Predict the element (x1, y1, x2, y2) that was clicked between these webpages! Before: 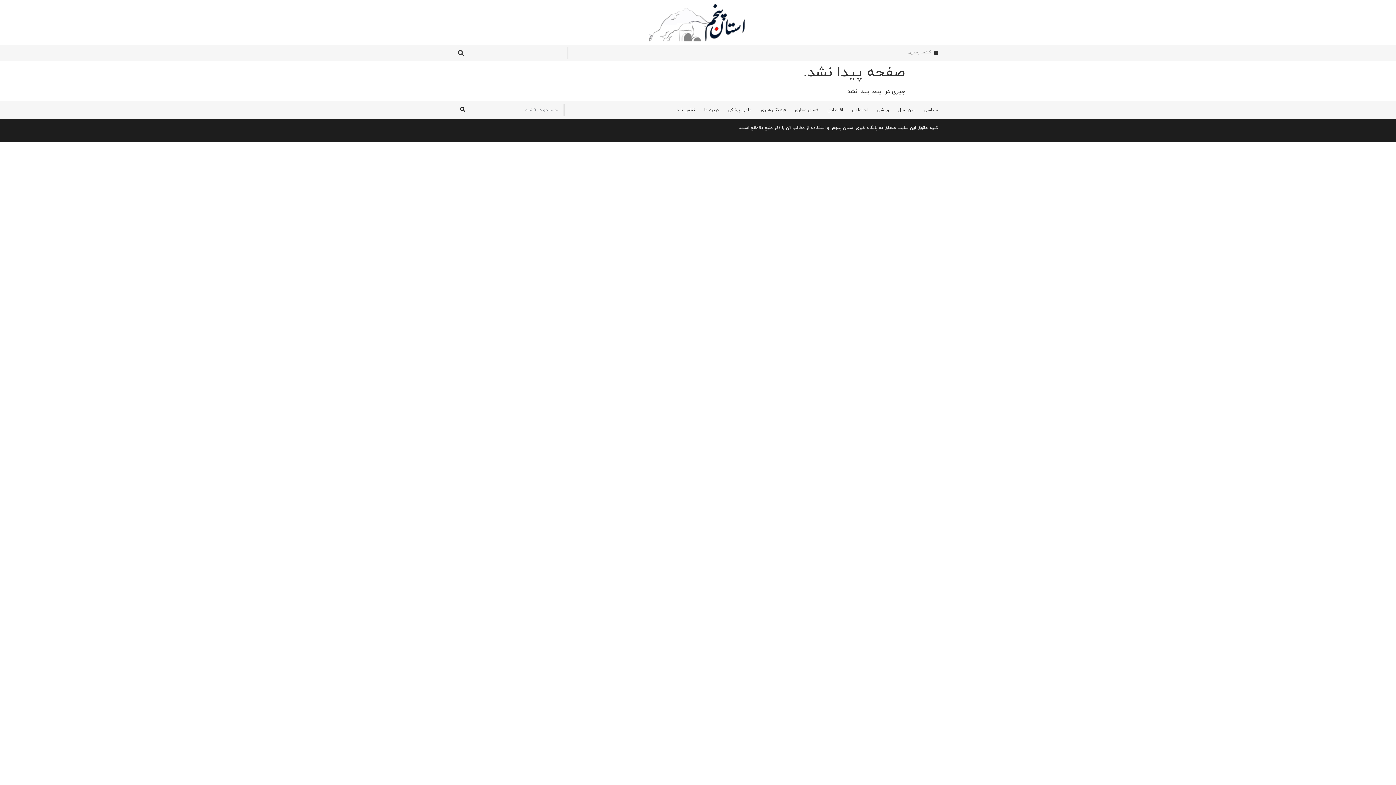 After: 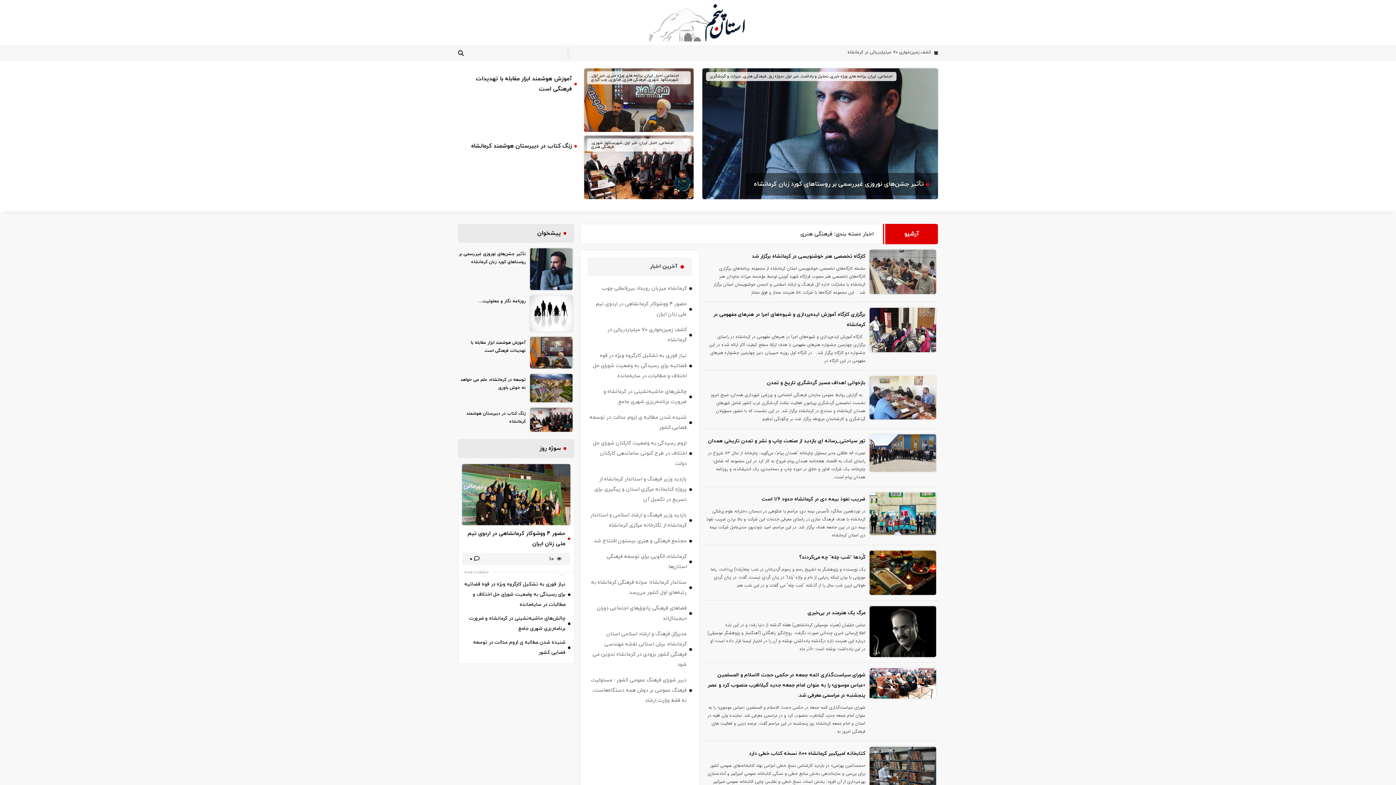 Action: label: فرهنگی هنری bbox: (761, 104, 786, 116)